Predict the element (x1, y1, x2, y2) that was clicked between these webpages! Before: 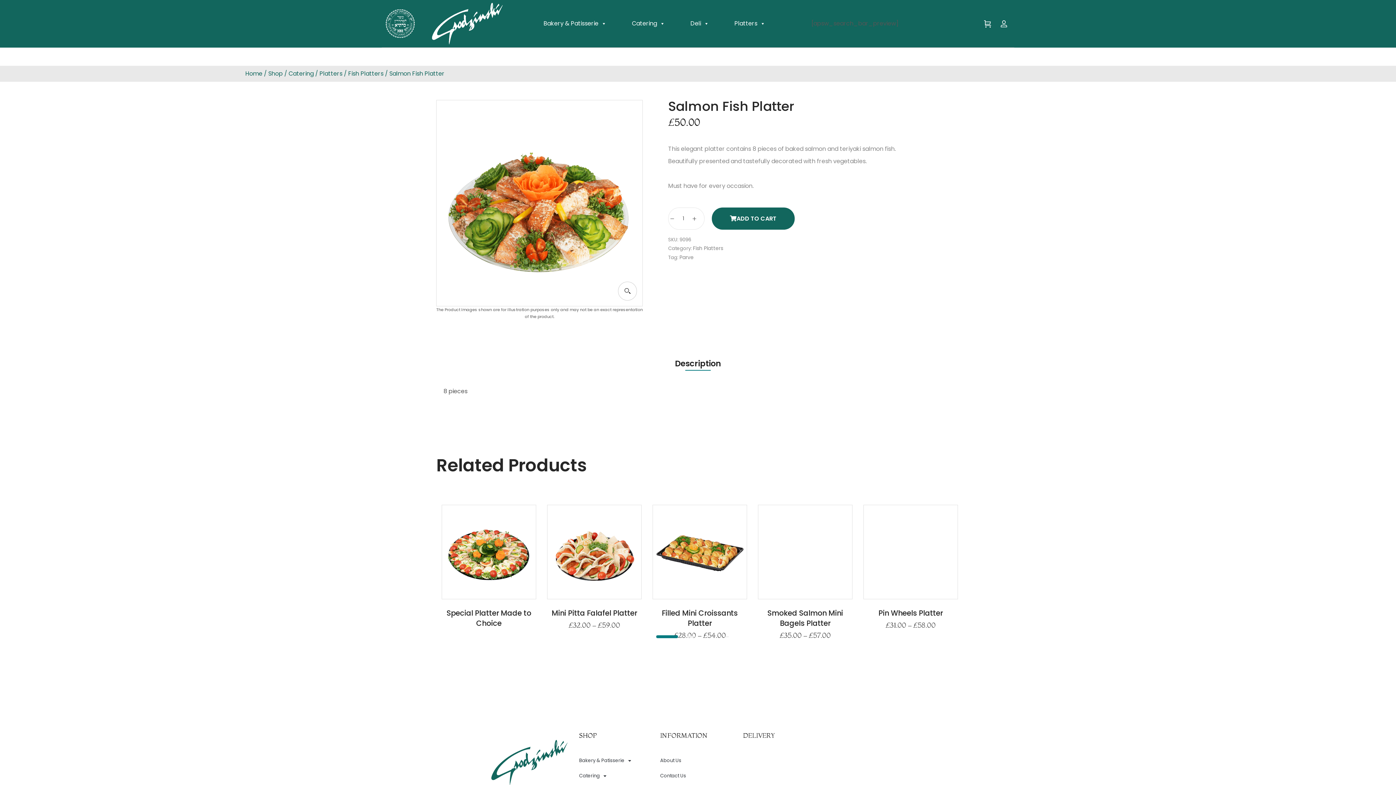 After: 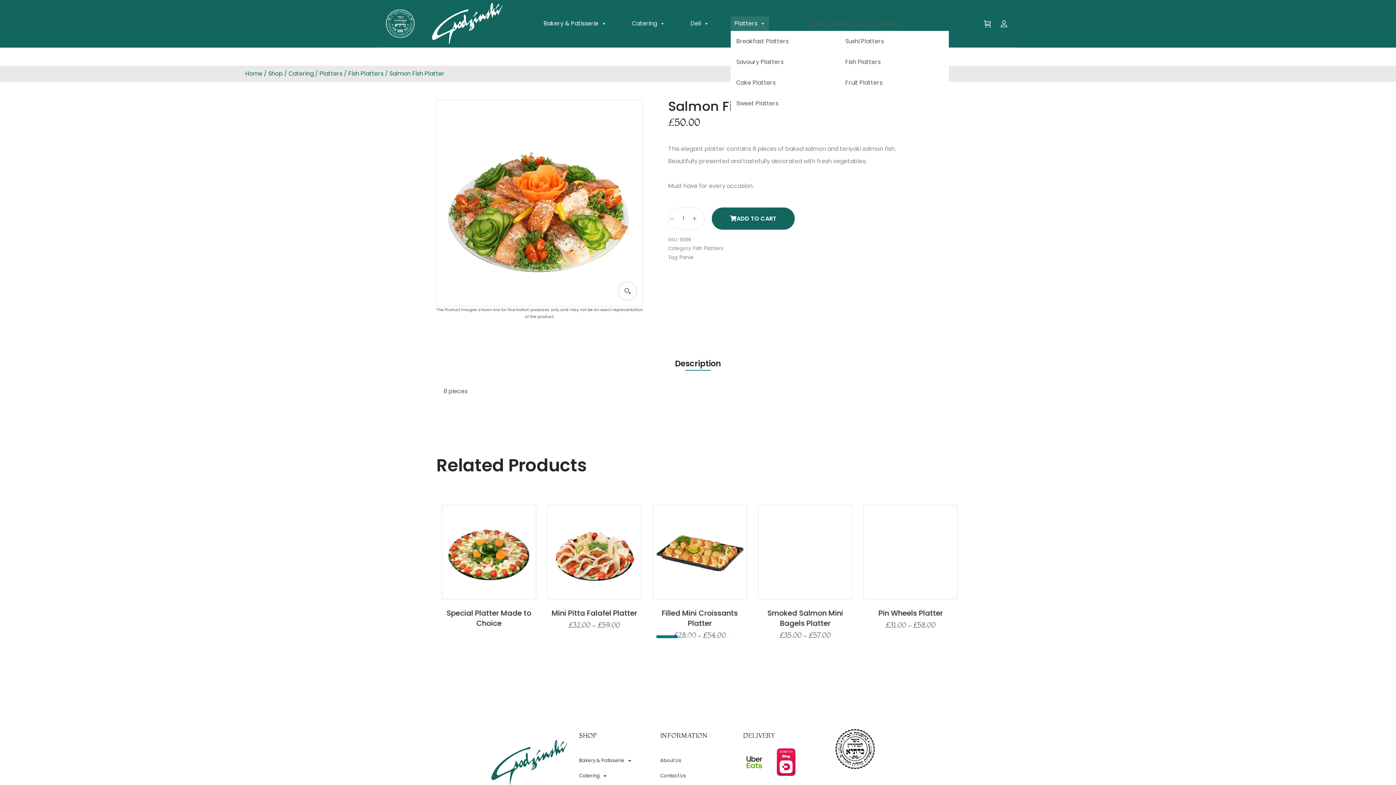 Action: bbox: (730, 16, 769, 30) label: Platters